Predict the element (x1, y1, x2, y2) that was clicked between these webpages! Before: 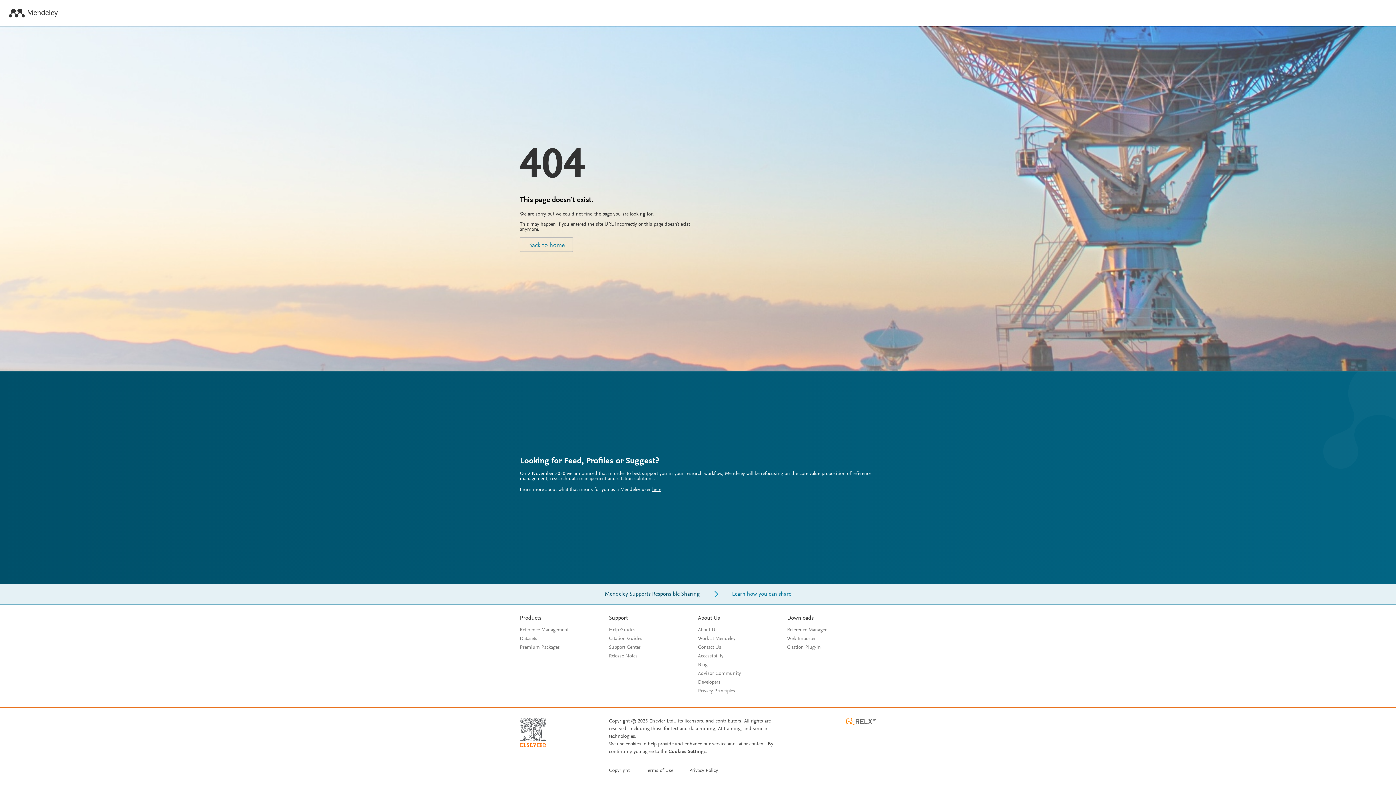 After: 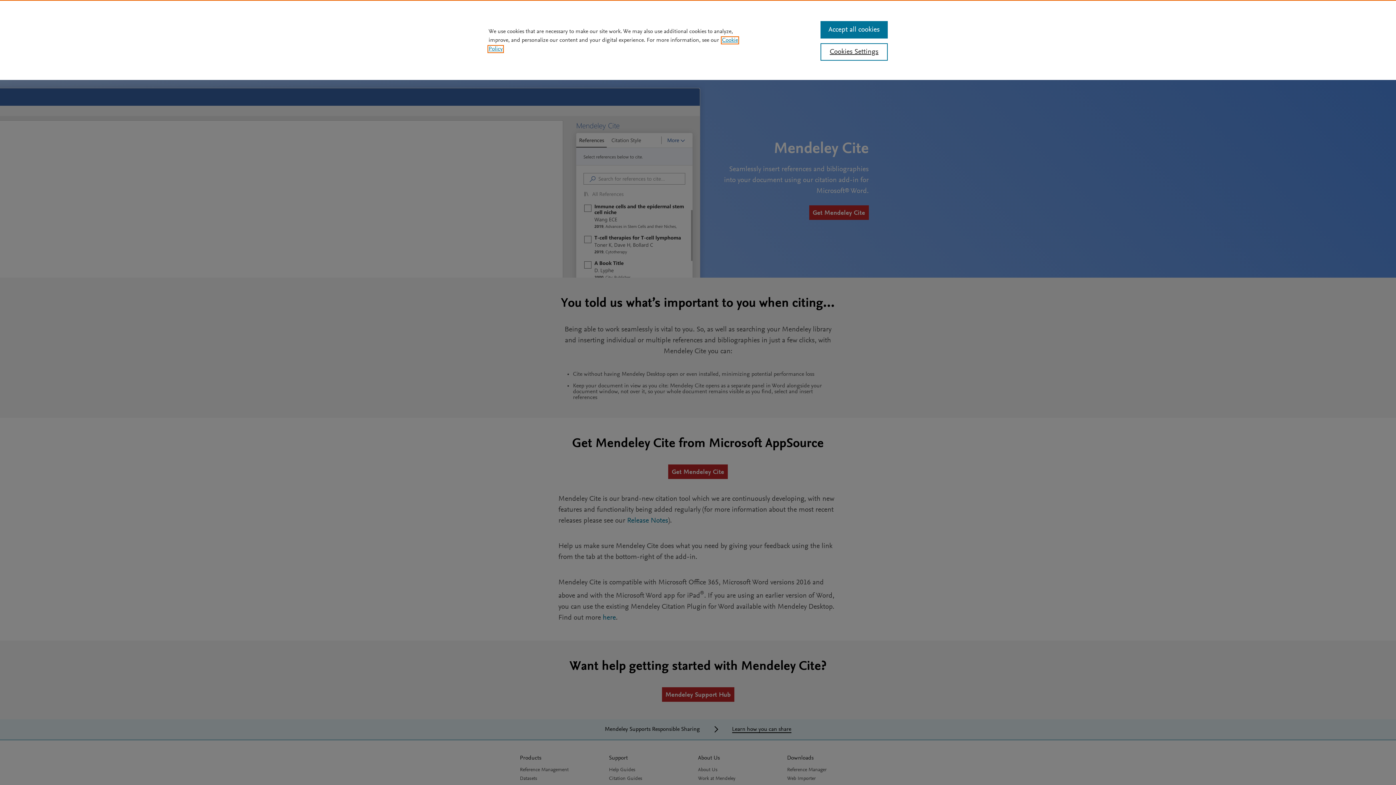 Action: bbox: (787, 645, 821, 650) label: Citation Plug-in